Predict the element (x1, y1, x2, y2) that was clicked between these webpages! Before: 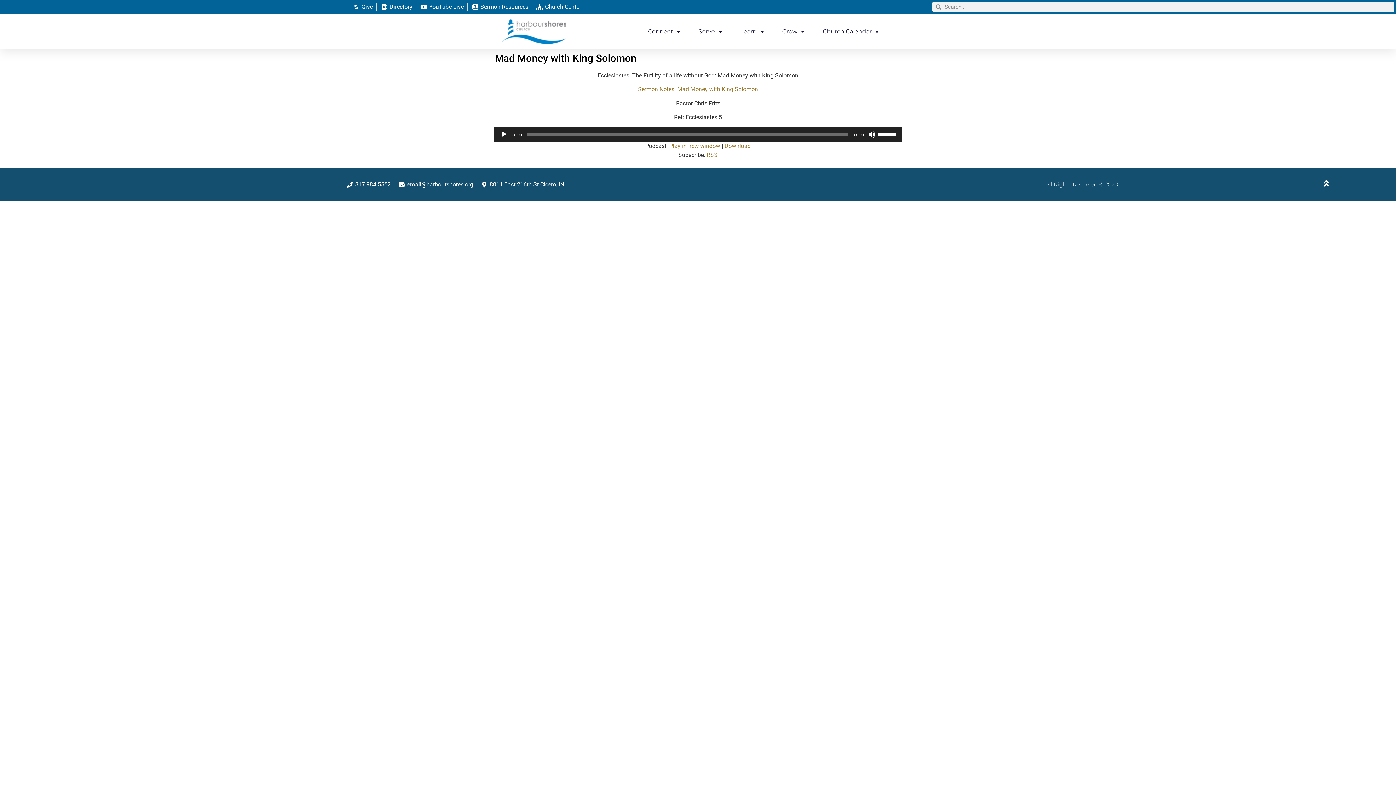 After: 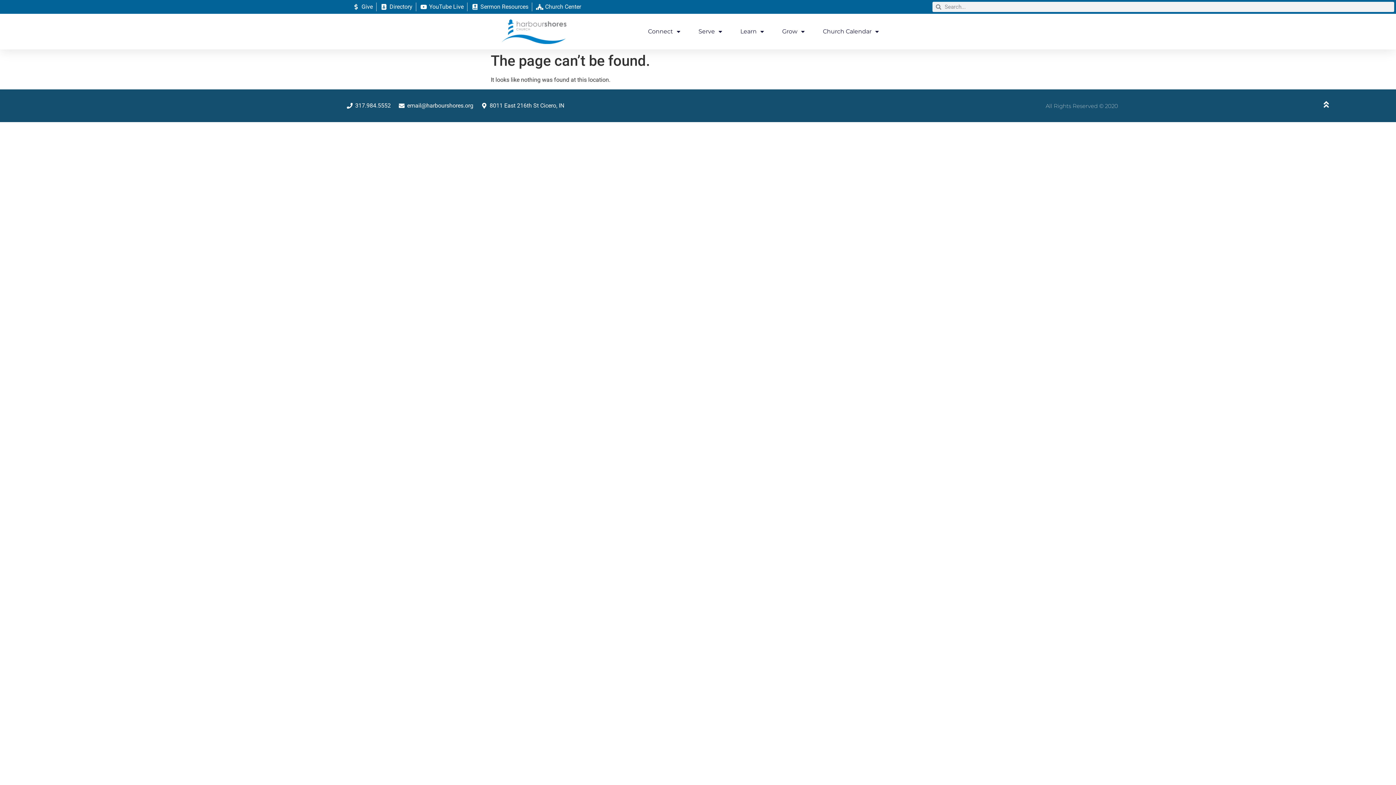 Action: bbox: (724, 142, 750, 149) label: Download